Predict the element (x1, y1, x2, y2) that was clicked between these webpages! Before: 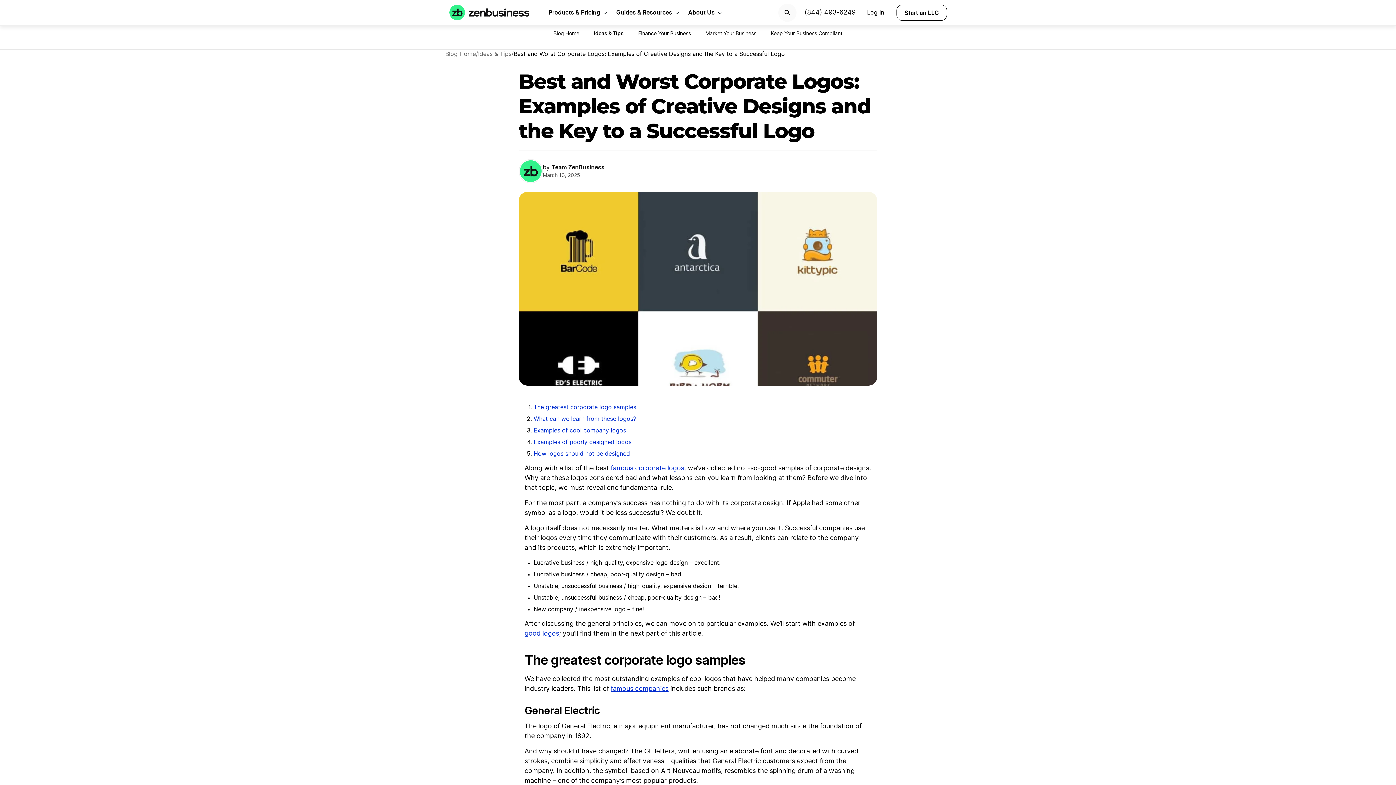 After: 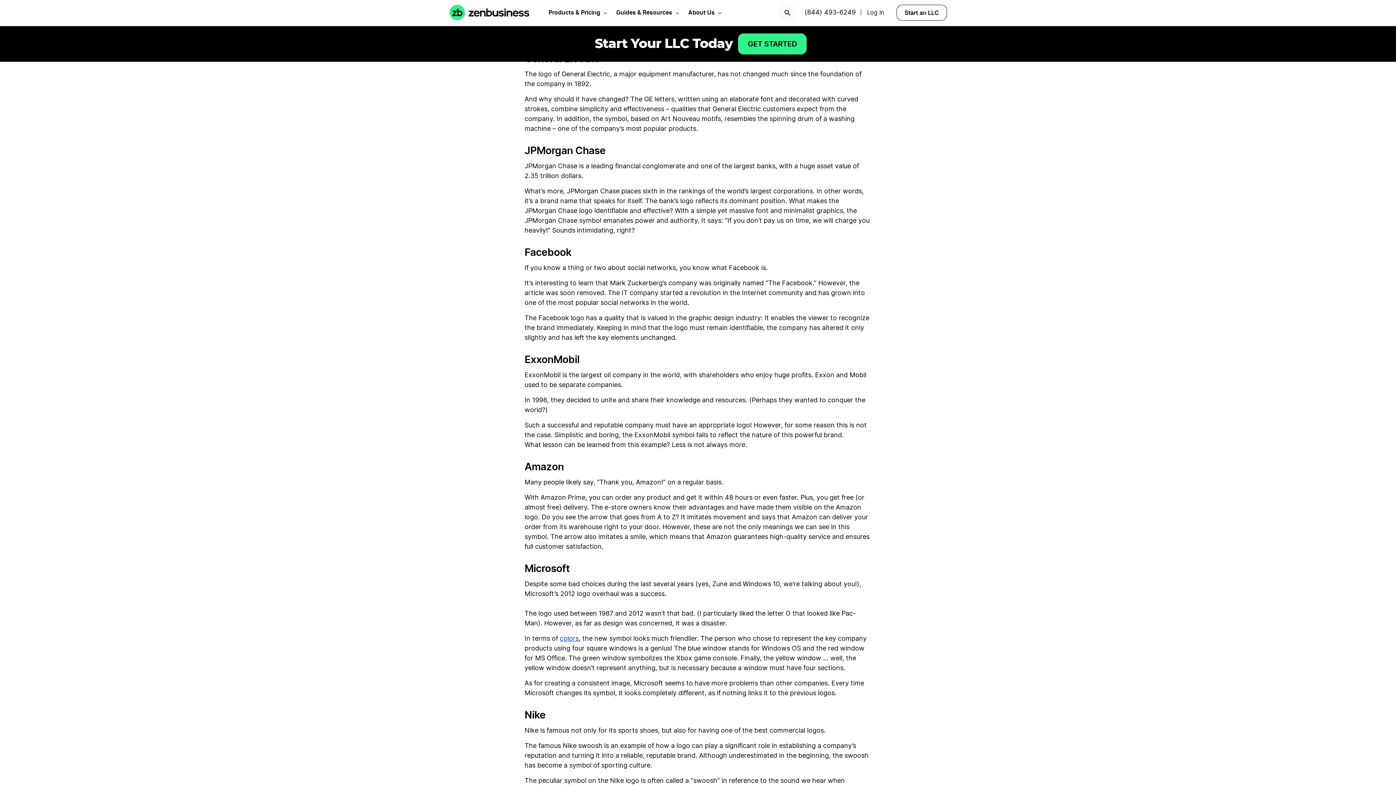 Action: label: The greatest corporate logo samples bbox: (533, 404, 636, 410)